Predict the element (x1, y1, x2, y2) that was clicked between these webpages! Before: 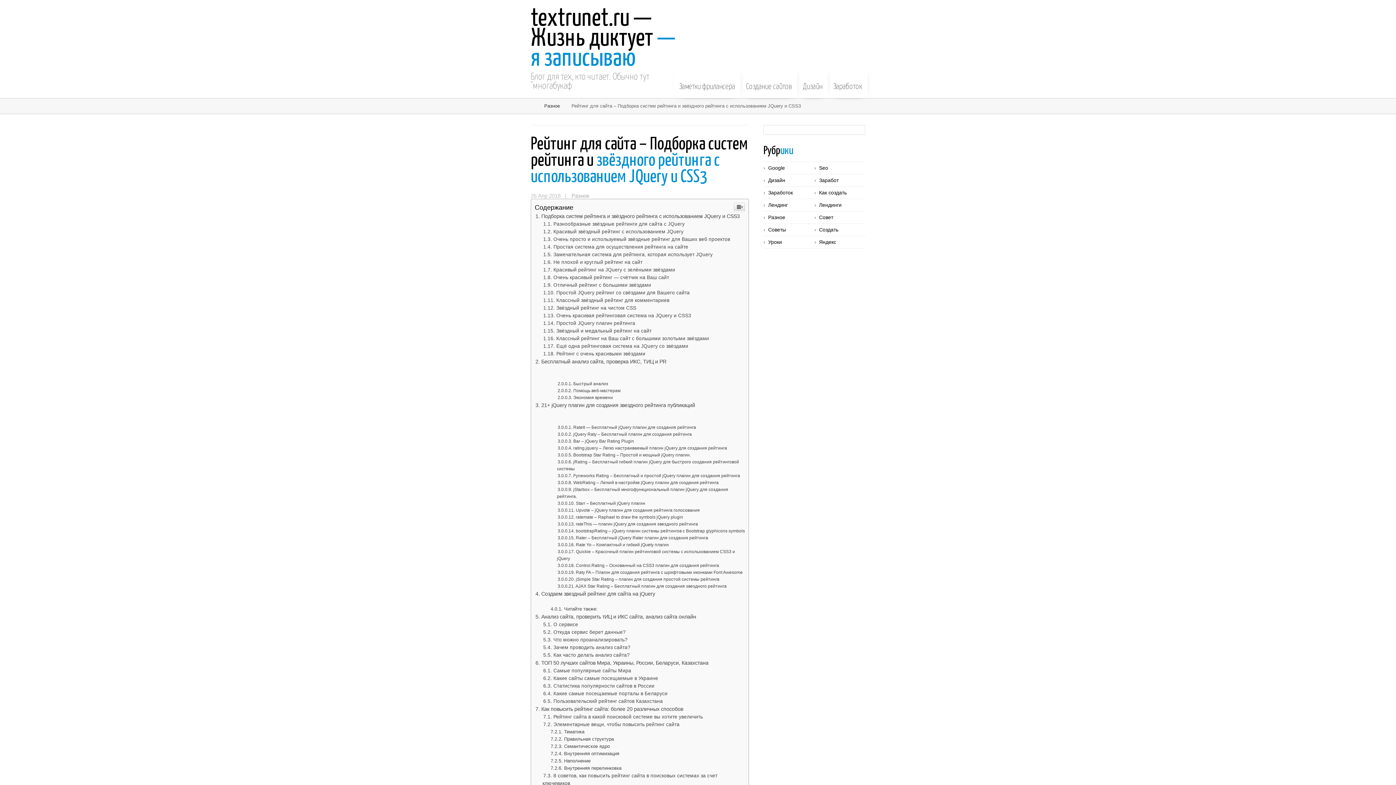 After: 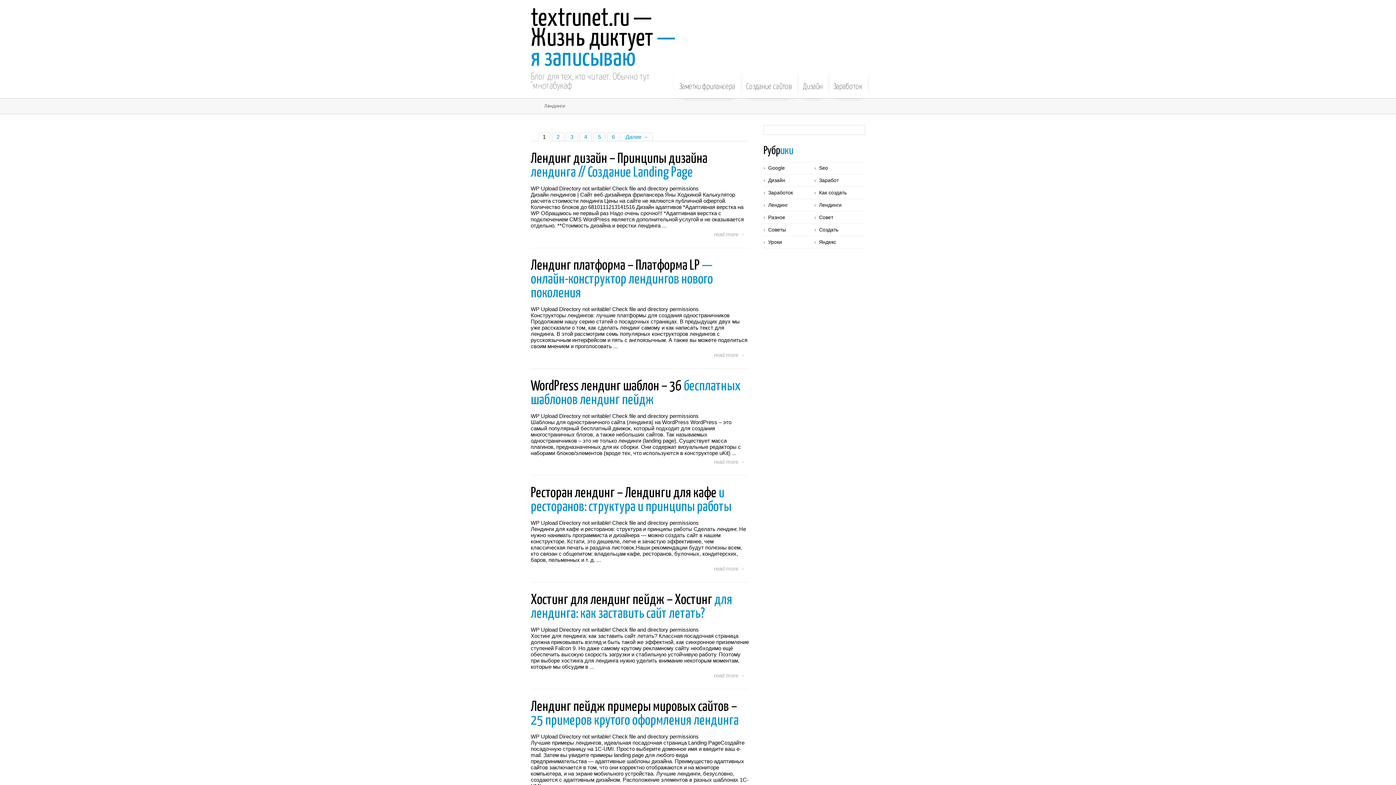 Action: bbox: (819, 329, 841, 336) label: Лендинги